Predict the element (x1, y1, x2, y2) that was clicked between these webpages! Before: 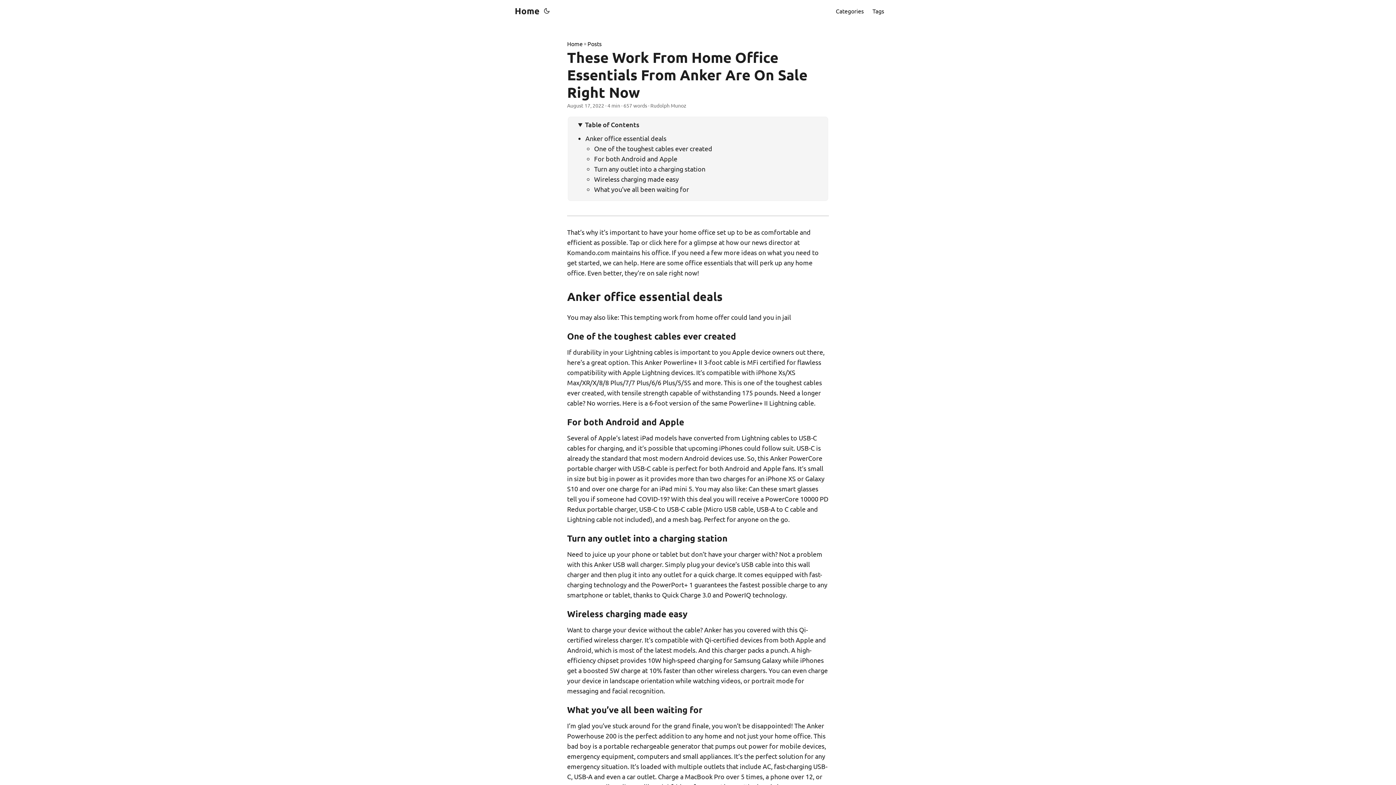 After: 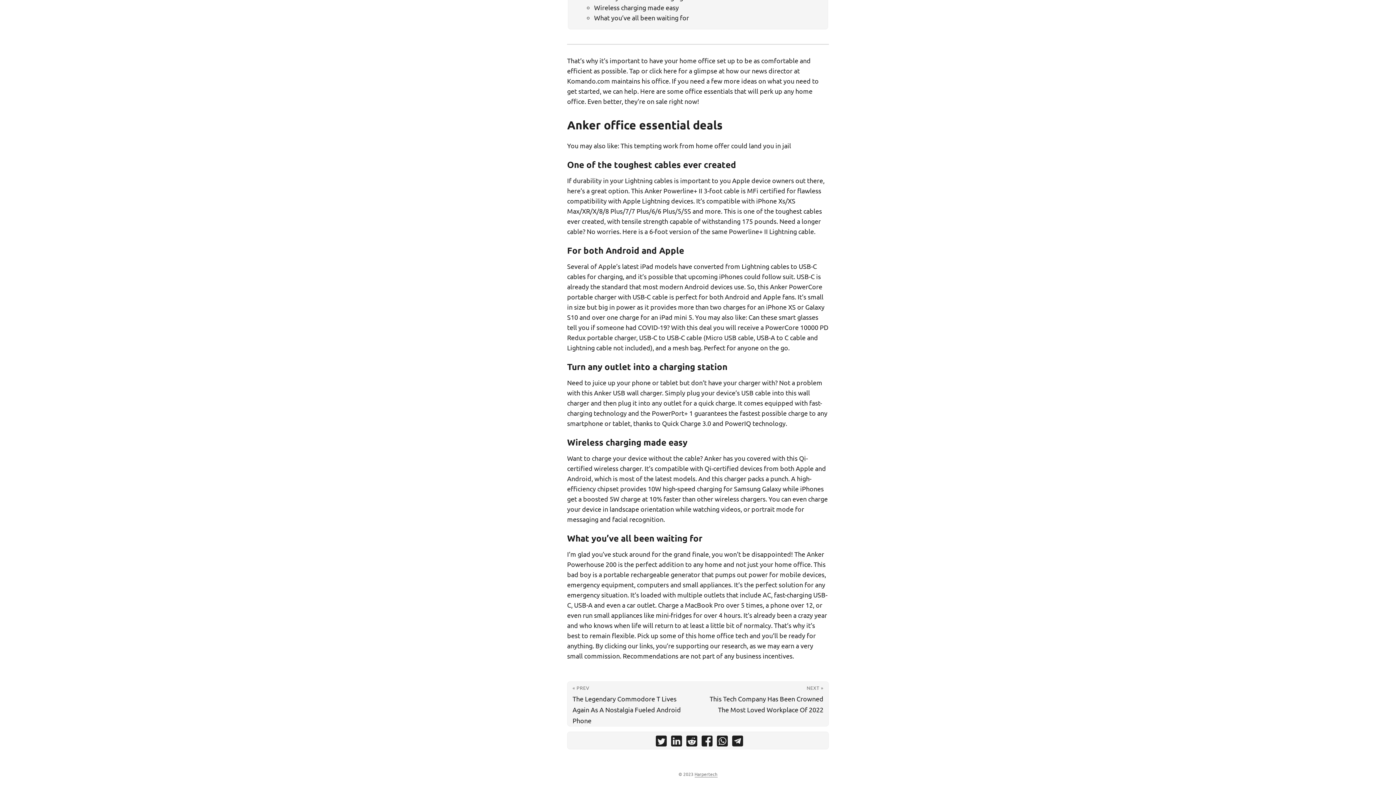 Action: label: One of the toughest cables ever created bbox: (594, 144, 712, 152)